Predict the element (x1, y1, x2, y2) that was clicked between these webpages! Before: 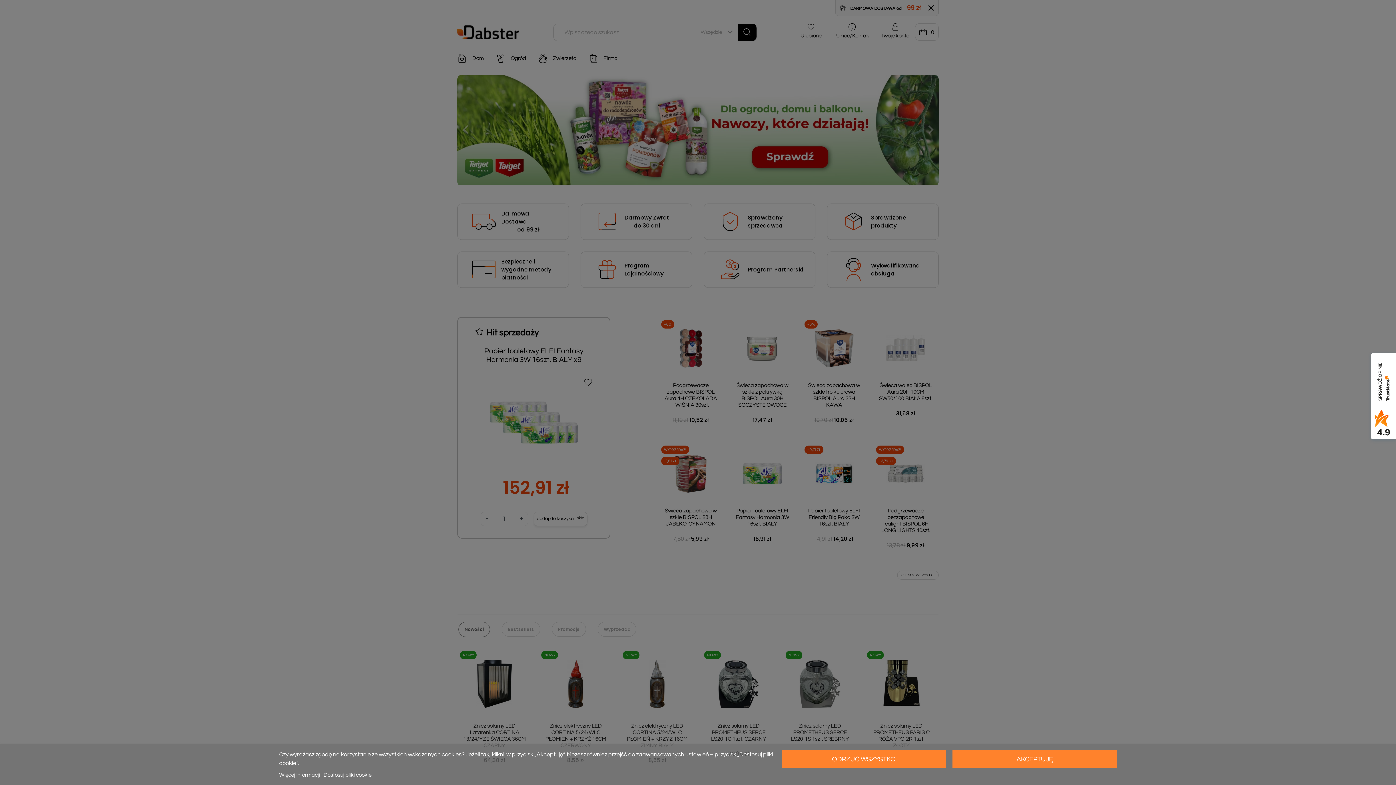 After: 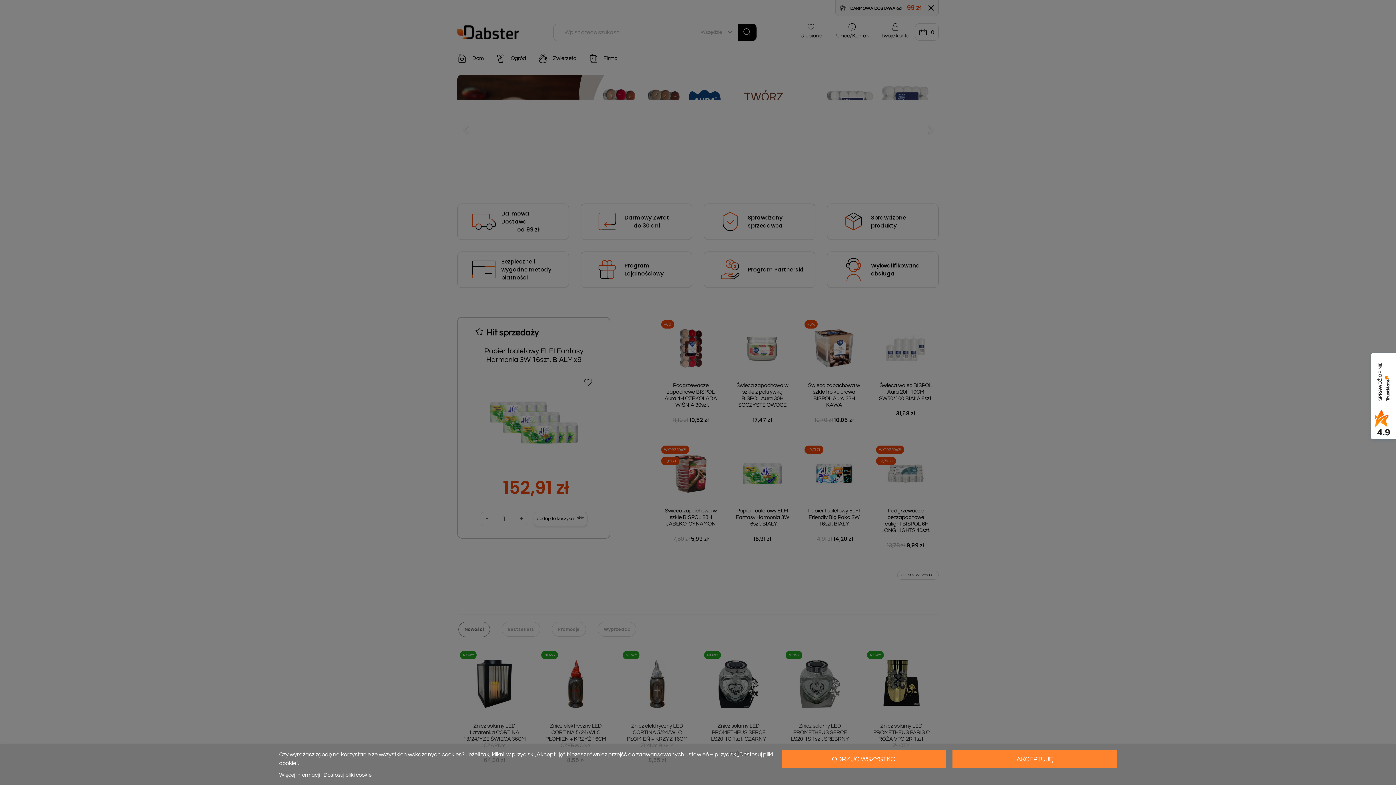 Action: bbox: (279, 772, 321, 778) label: Więcej informacji 